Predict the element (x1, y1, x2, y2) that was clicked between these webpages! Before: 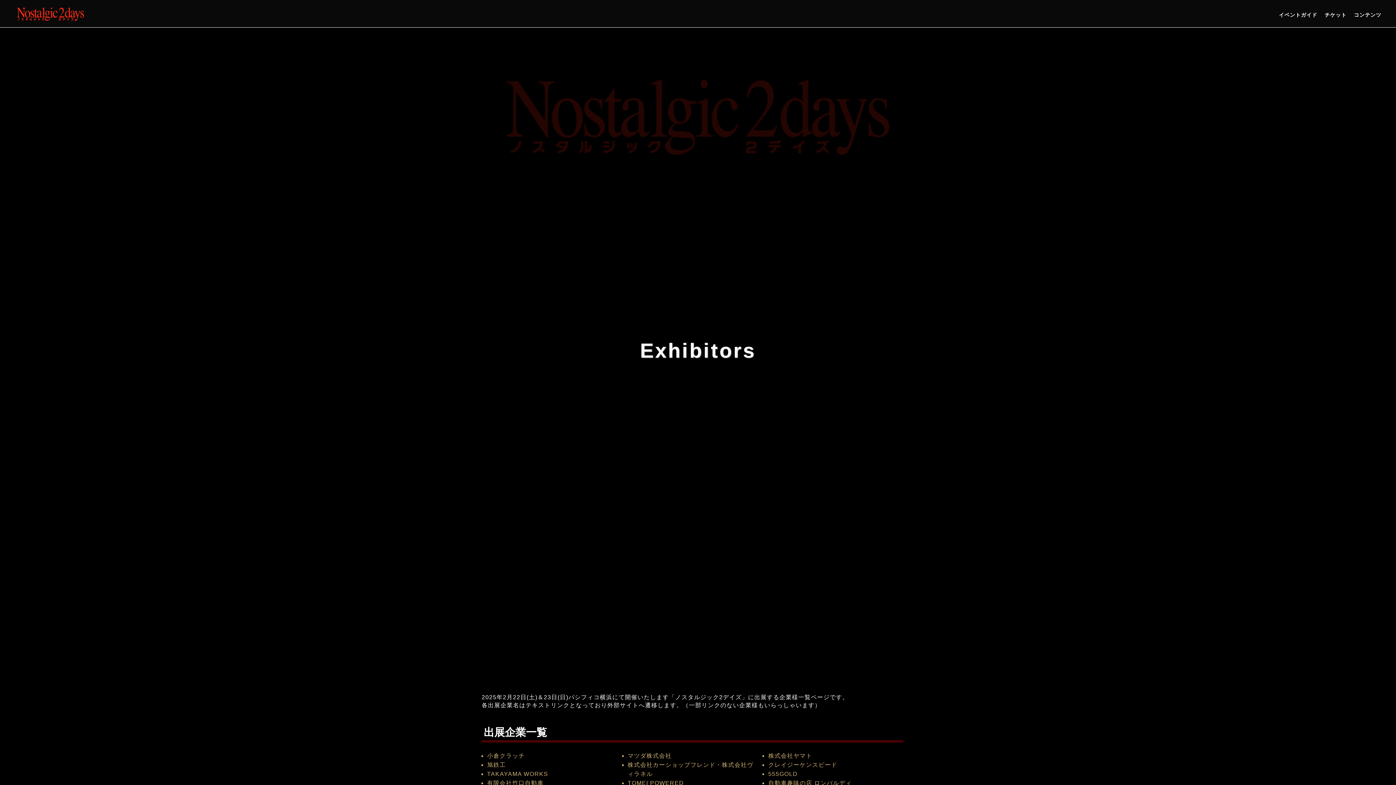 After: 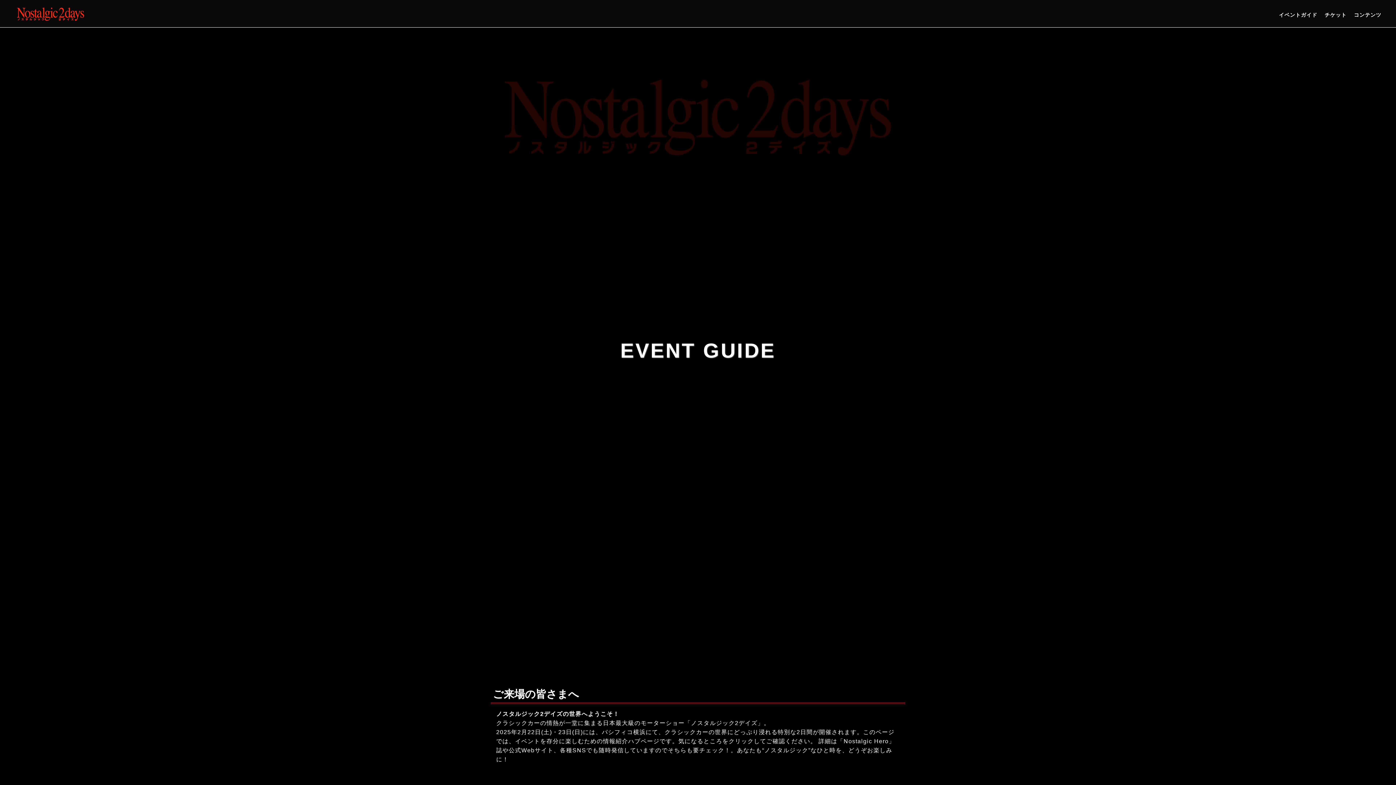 Action: label: イベントガイド bbox: (1279, 10, 1317, 18)